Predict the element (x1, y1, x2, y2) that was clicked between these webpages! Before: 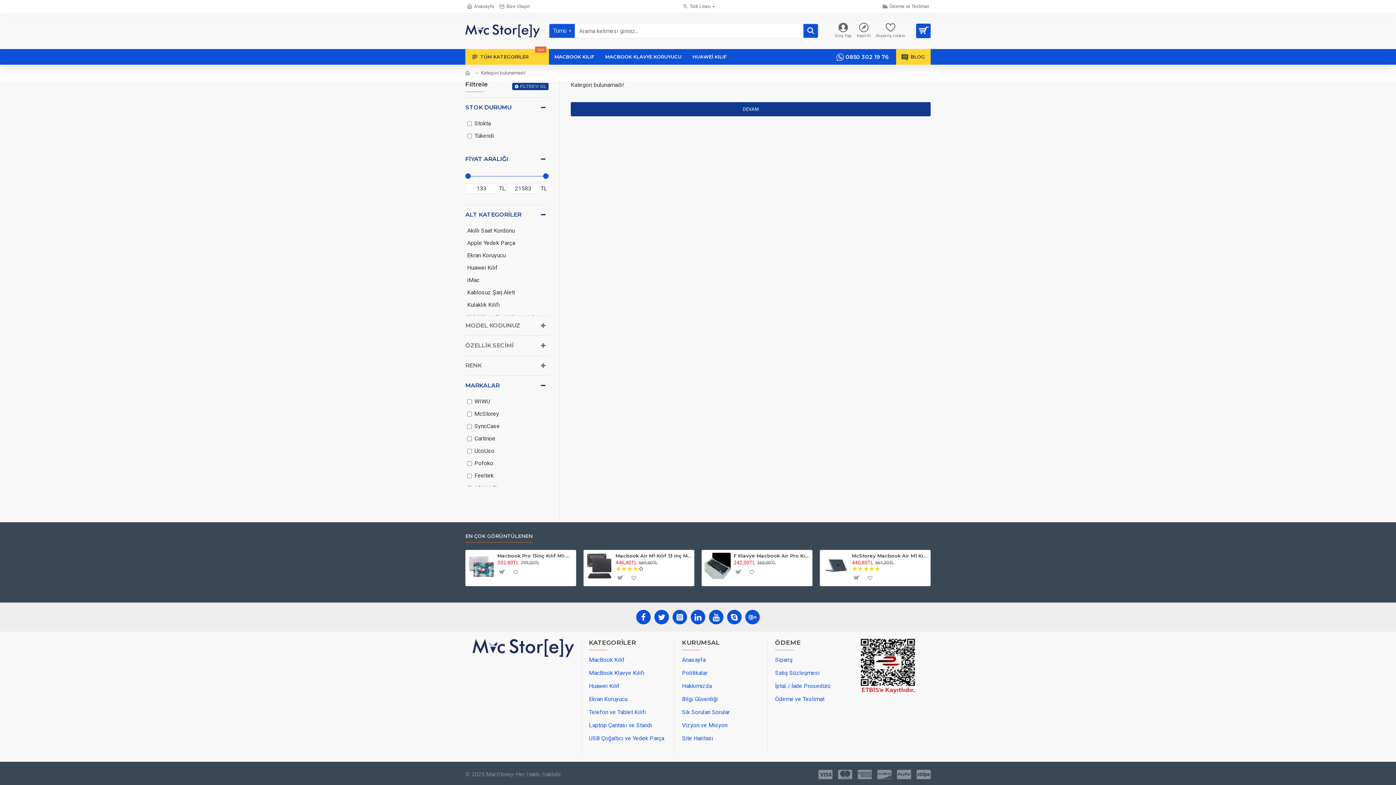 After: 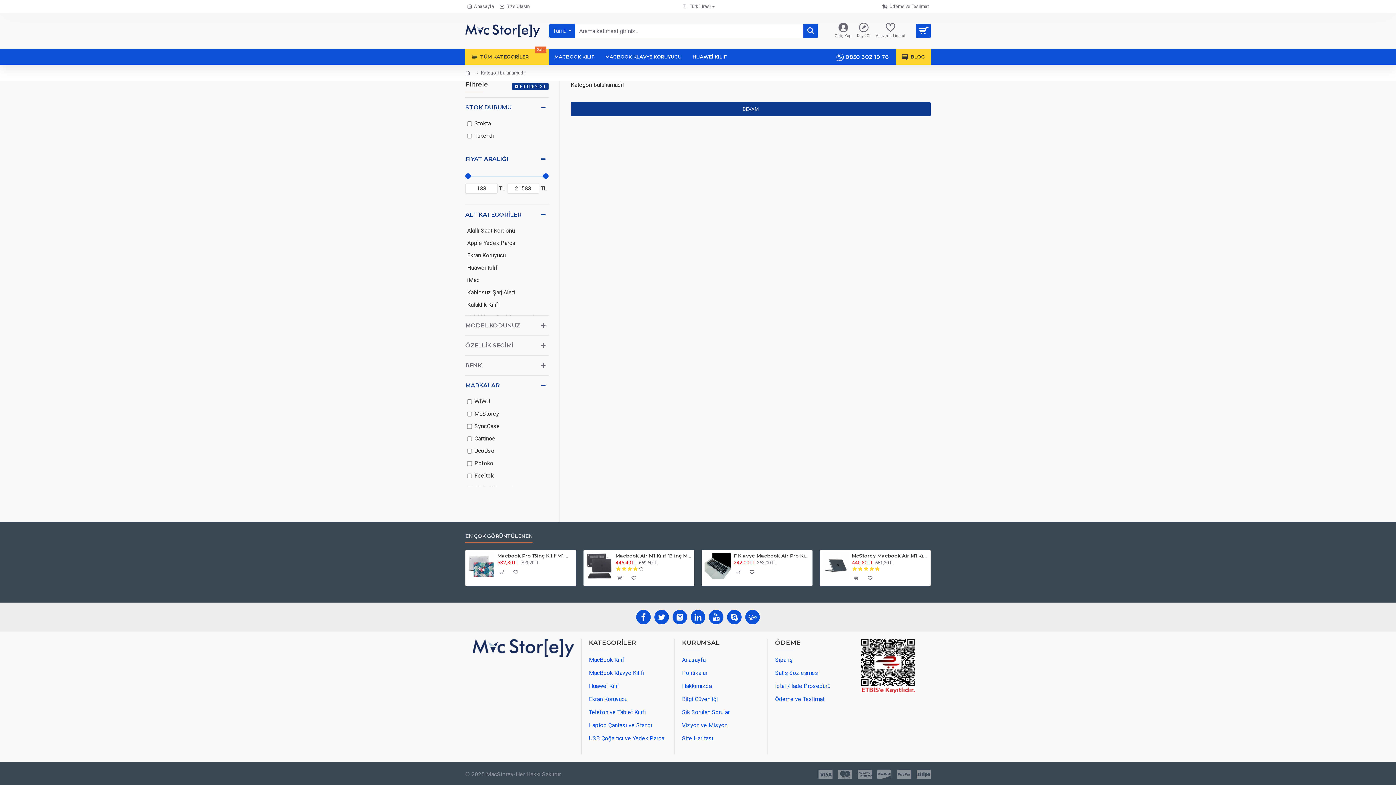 Action: bbox: (465, 770, 561, 779) label: © 2025 MacStorey-Her Hakkı Saklıdır.